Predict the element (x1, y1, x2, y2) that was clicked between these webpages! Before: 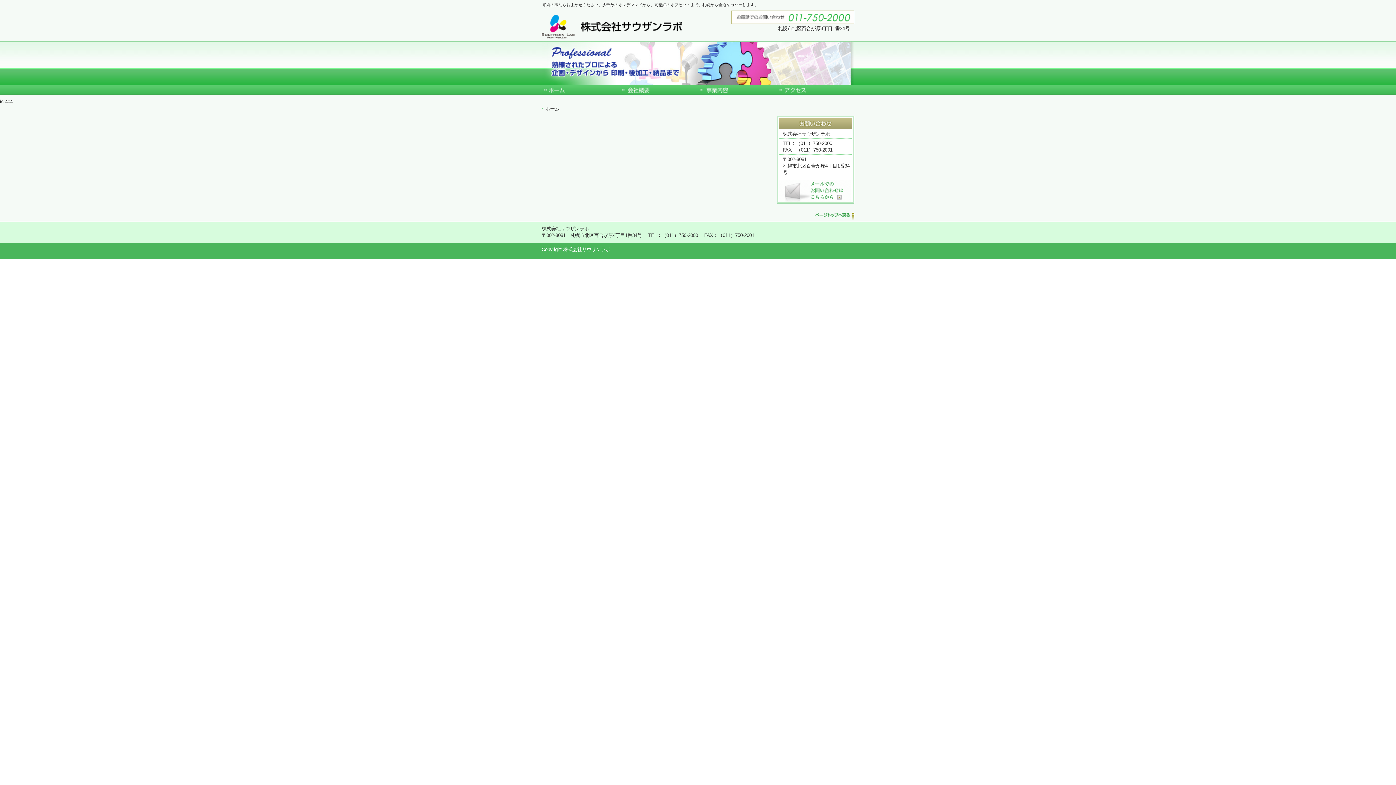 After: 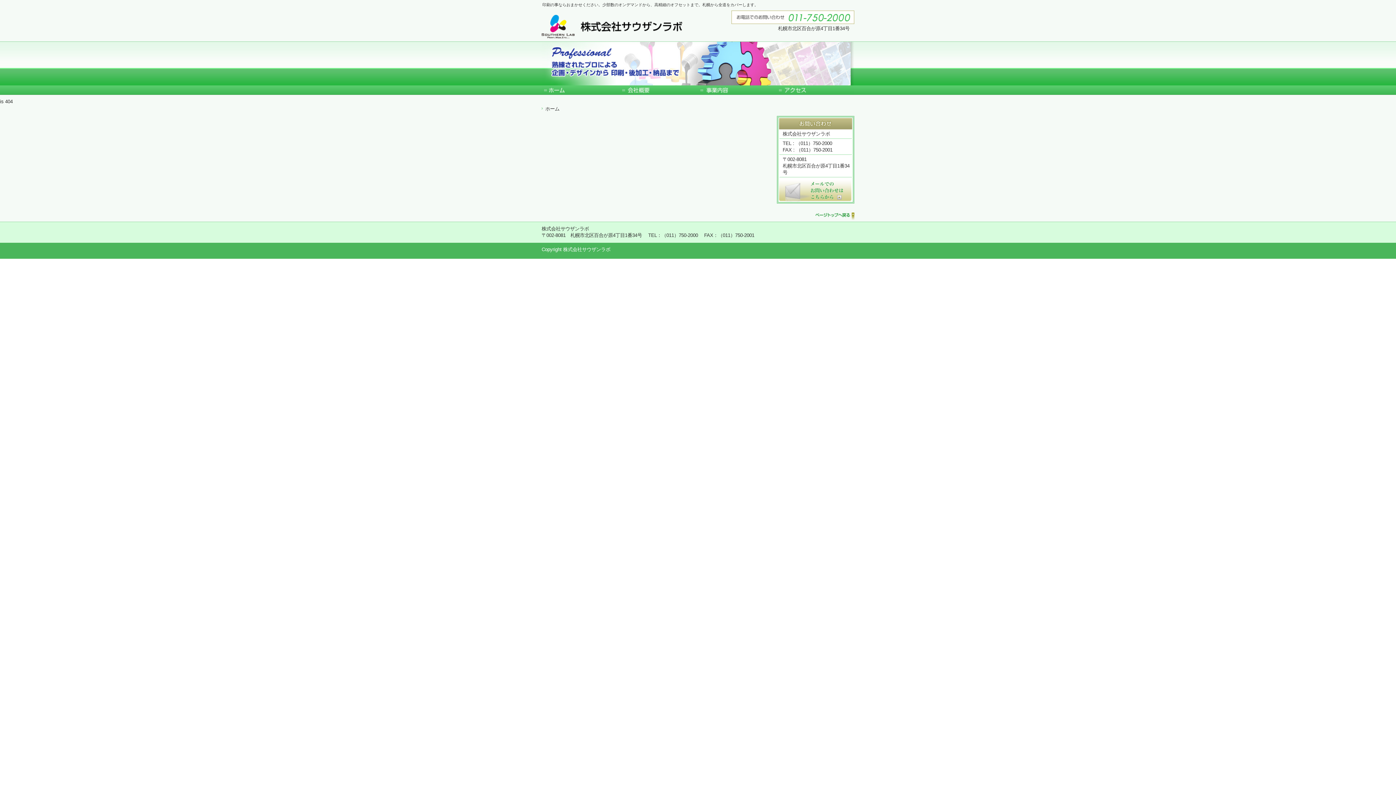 Action: bbox: (779, 197, 851, 203)